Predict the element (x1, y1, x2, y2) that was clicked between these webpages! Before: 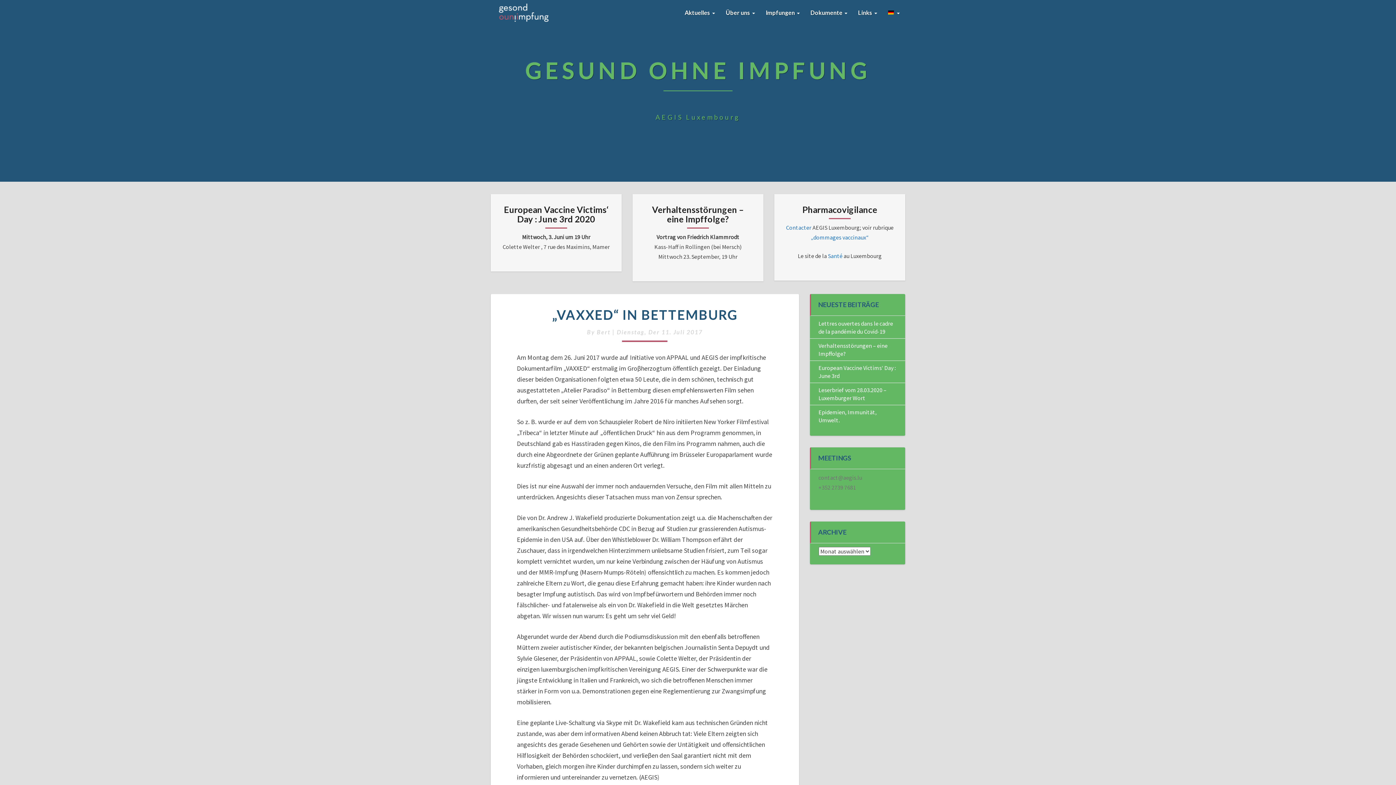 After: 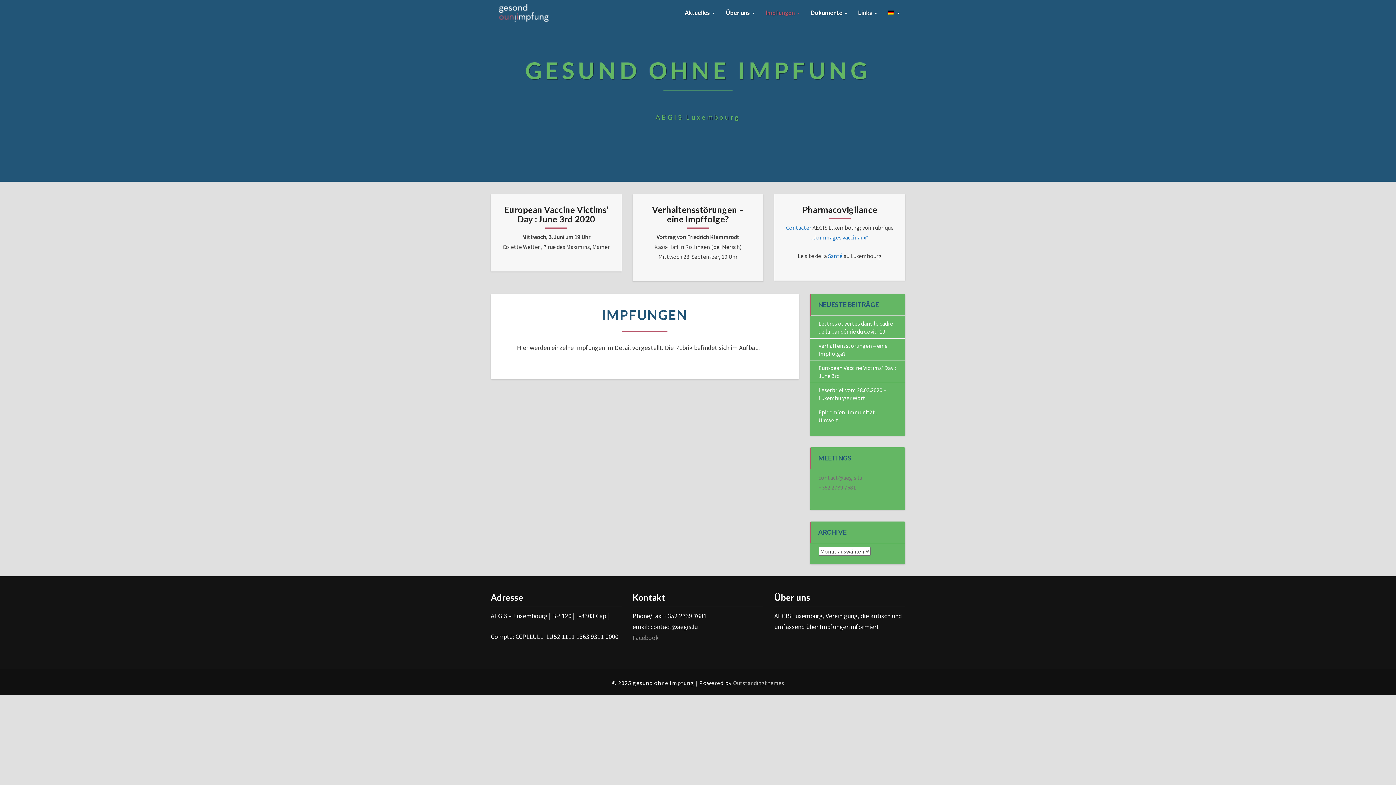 Action: label: Impfungen  bbox: (760, 0, 805, 25)